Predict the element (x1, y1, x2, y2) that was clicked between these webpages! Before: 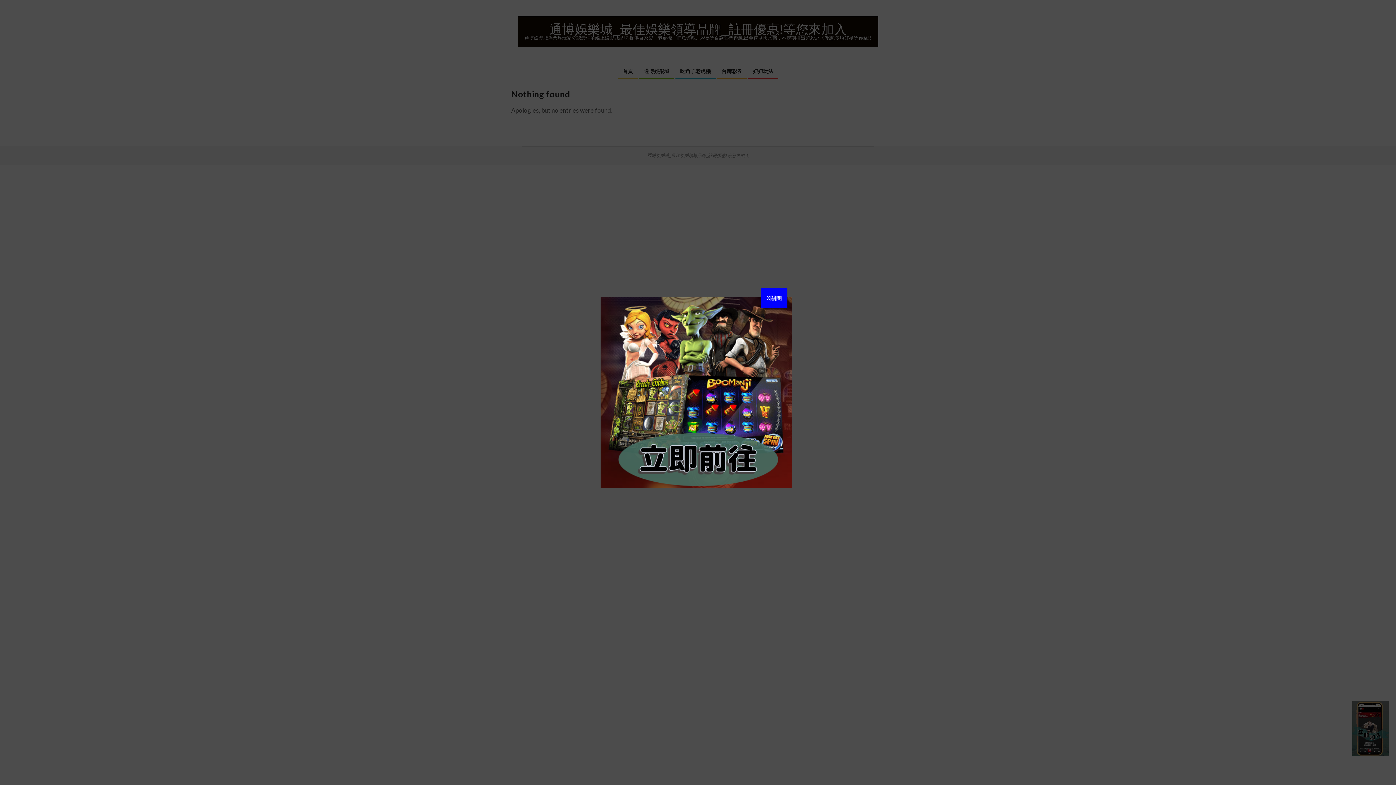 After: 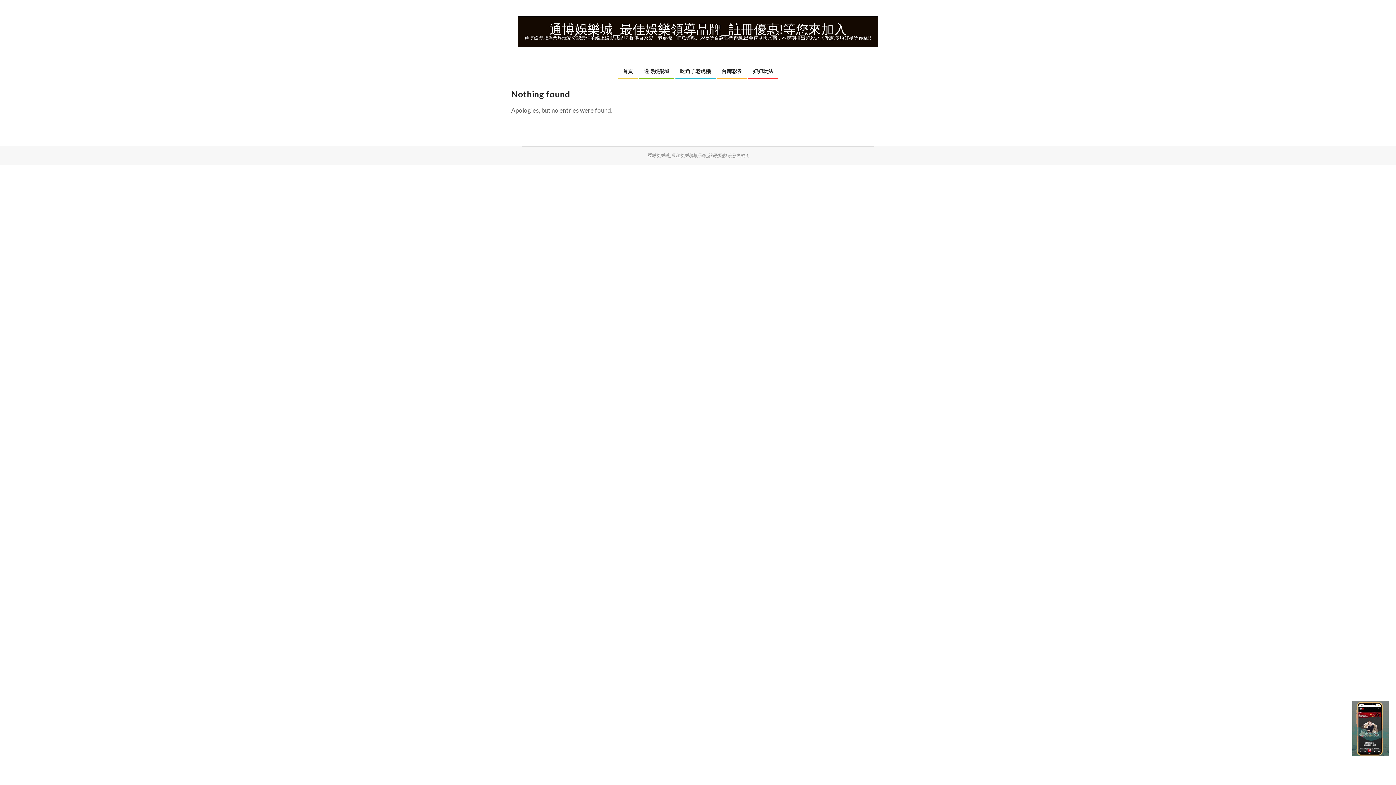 Action: bbox: (761, 287, 787, 307) label: X關閉